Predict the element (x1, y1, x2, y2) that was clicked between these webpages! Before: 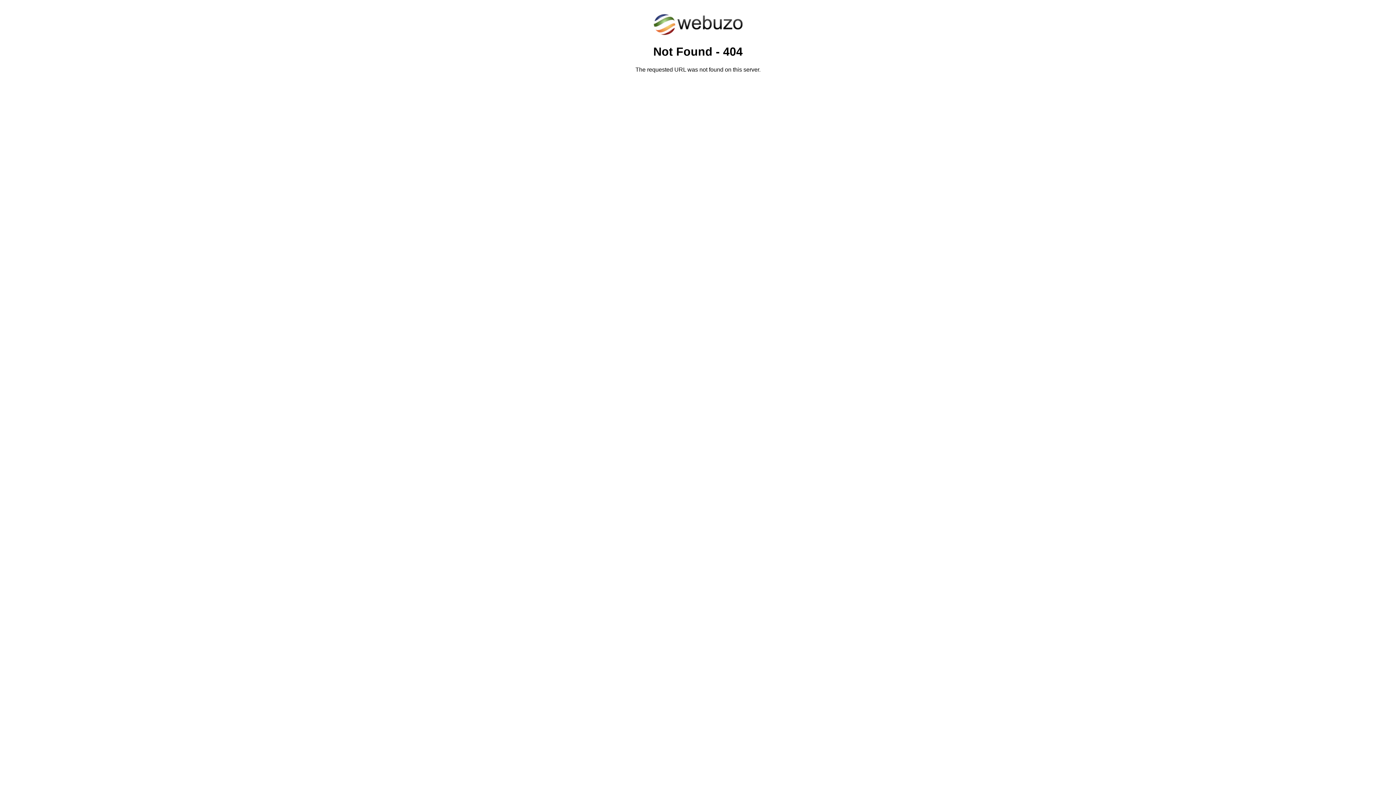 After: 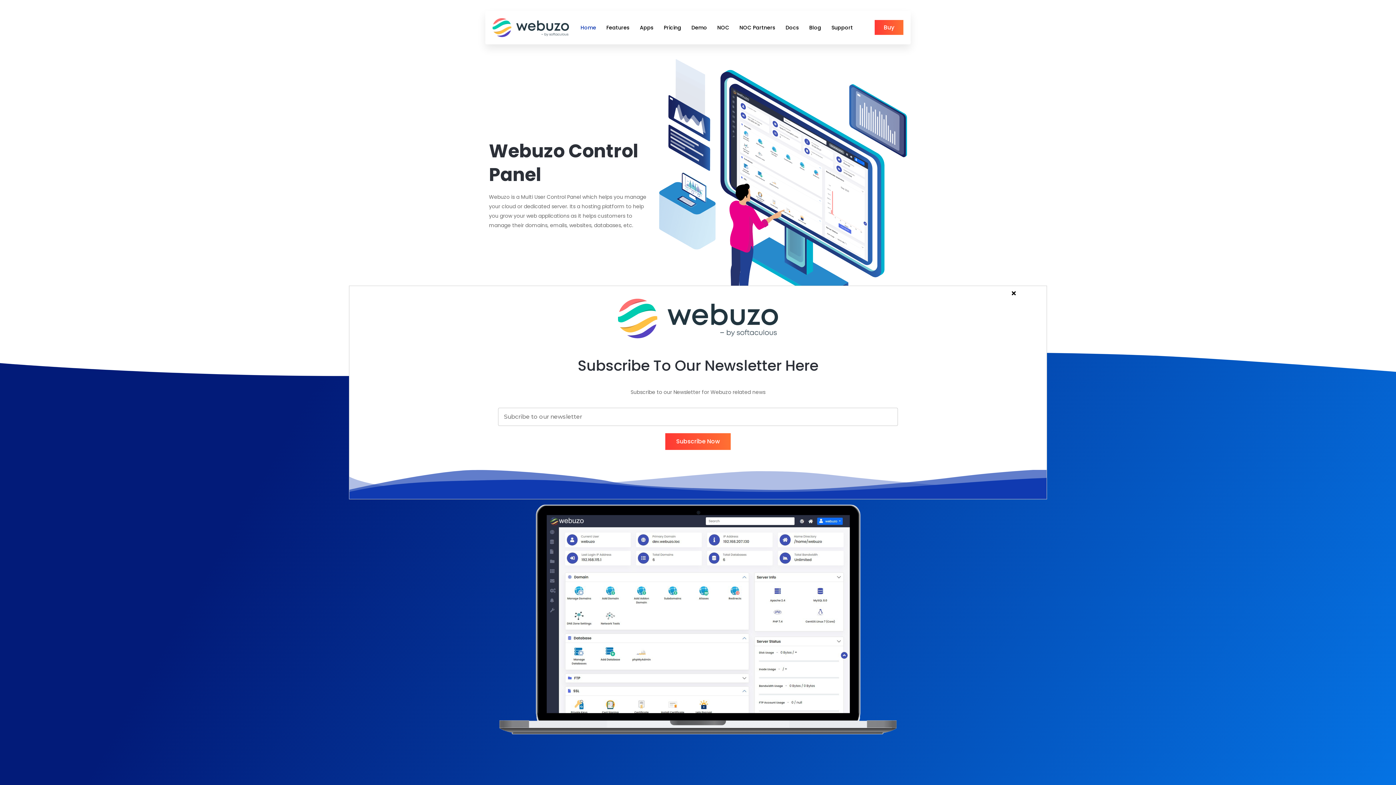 Action: bbox: (652, 30, 743, 37)